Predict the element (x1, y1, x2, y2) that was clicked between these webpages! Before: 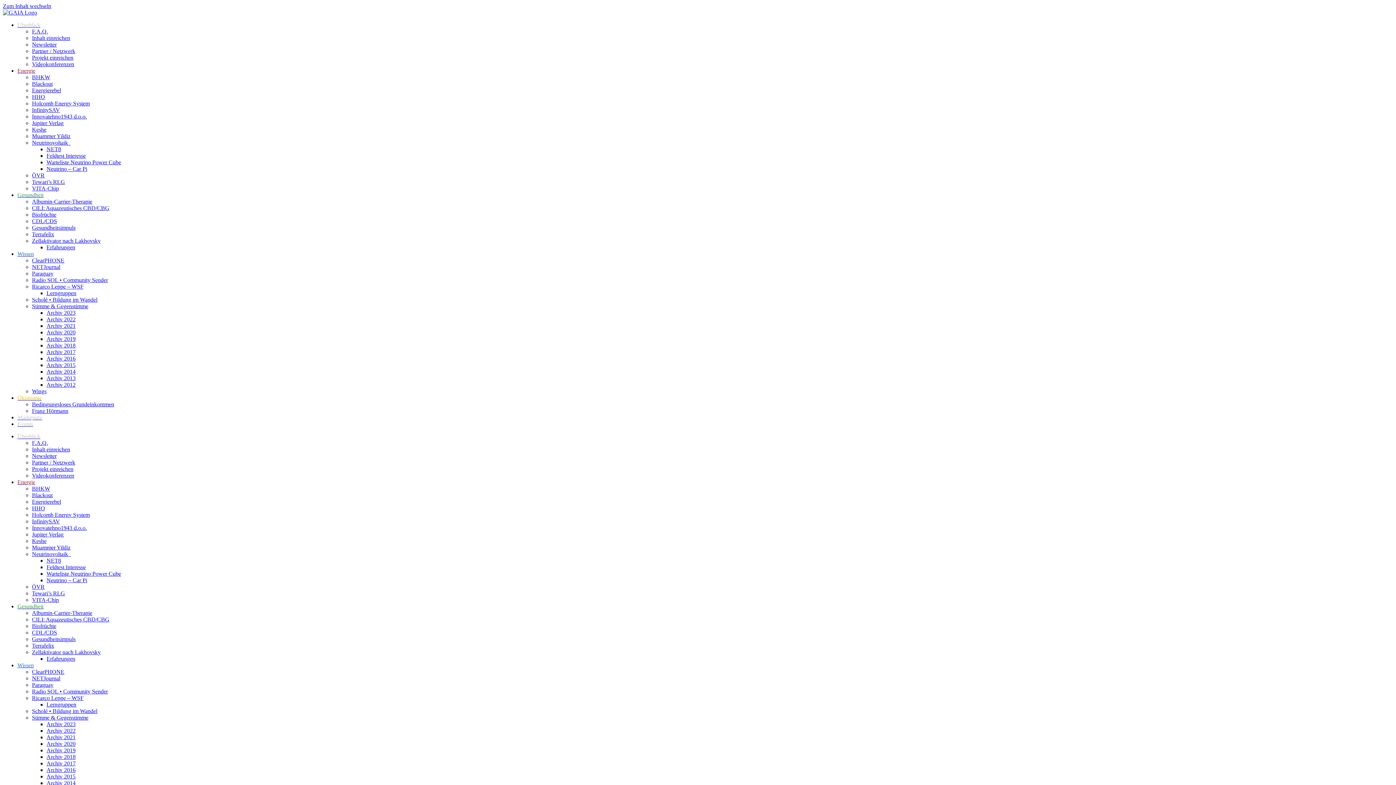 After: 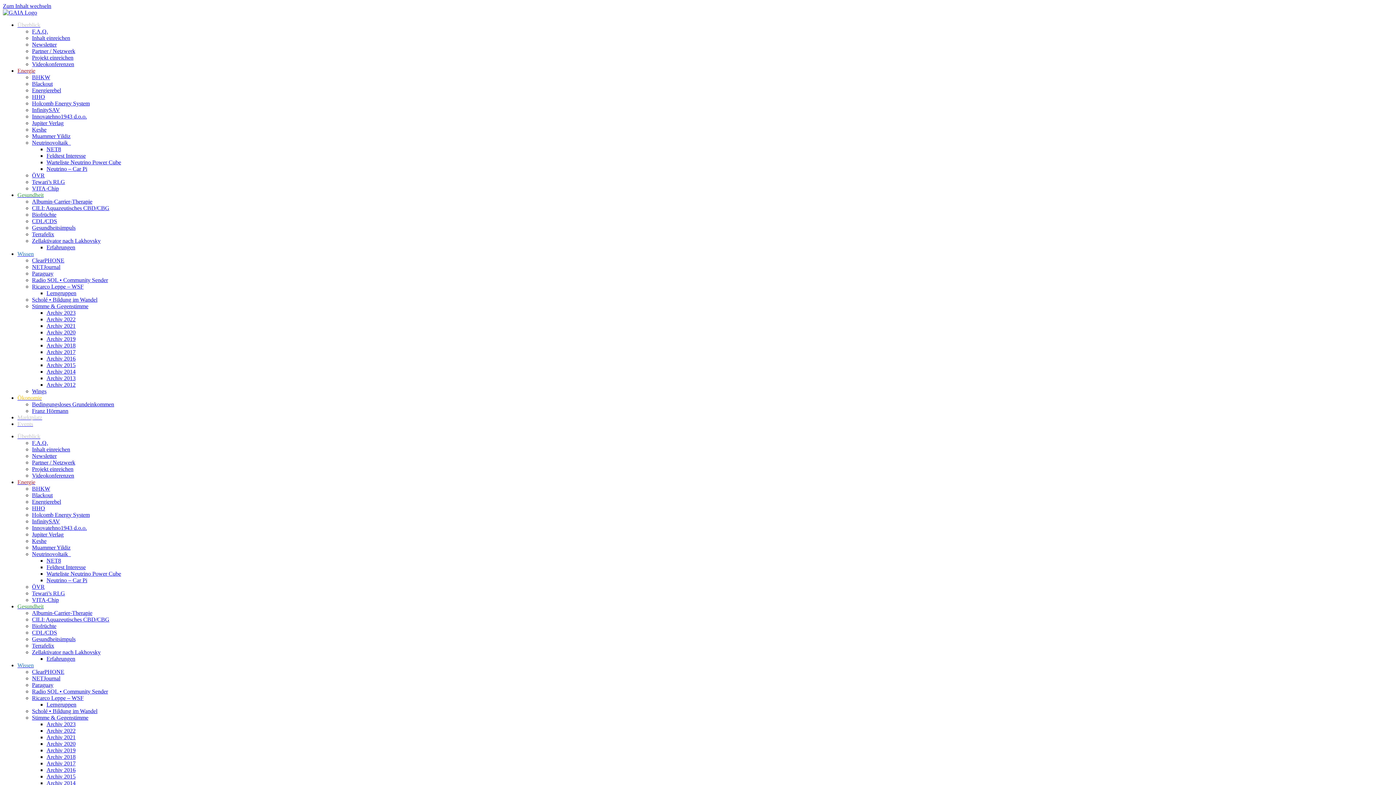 Action: bbox: (32, 283, 83, 289) label: Ricarco Leppe – WSF